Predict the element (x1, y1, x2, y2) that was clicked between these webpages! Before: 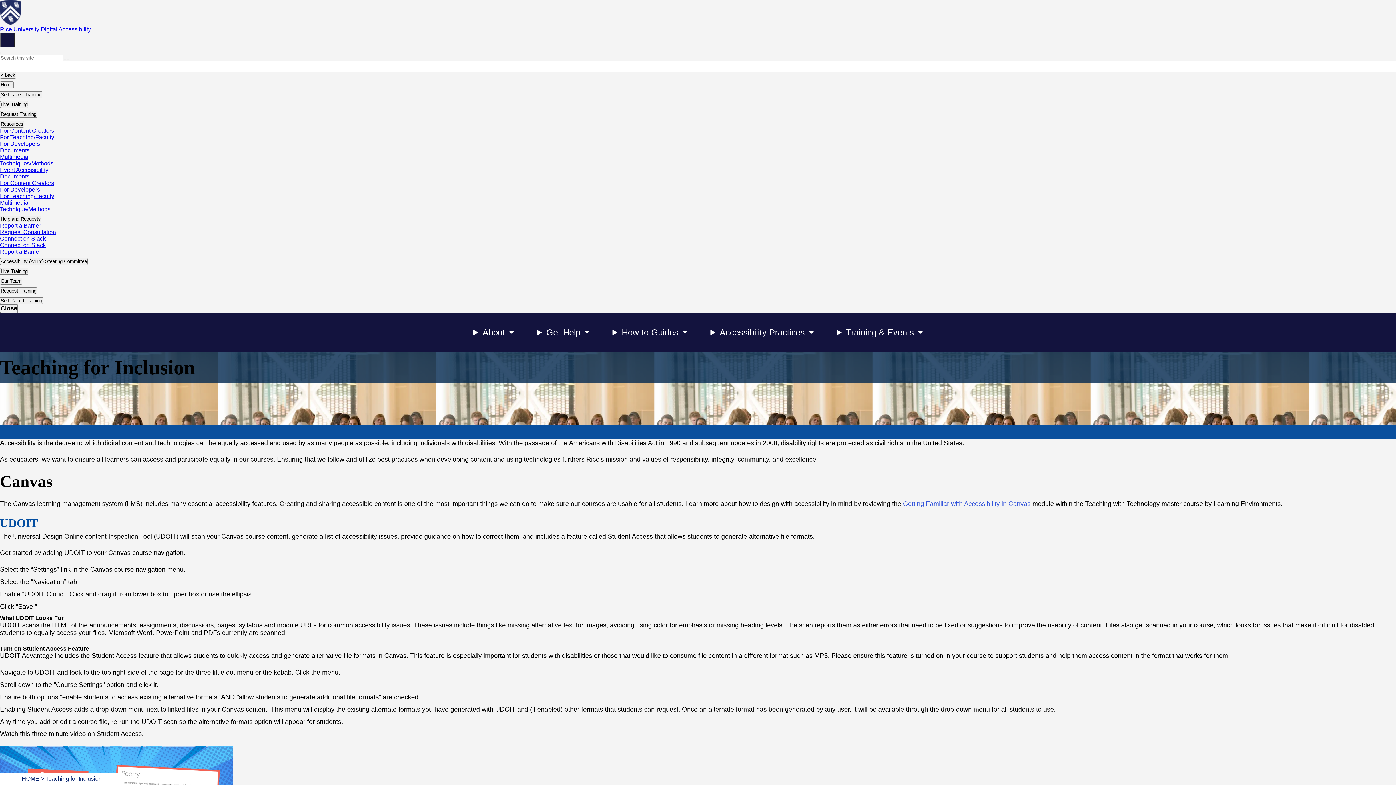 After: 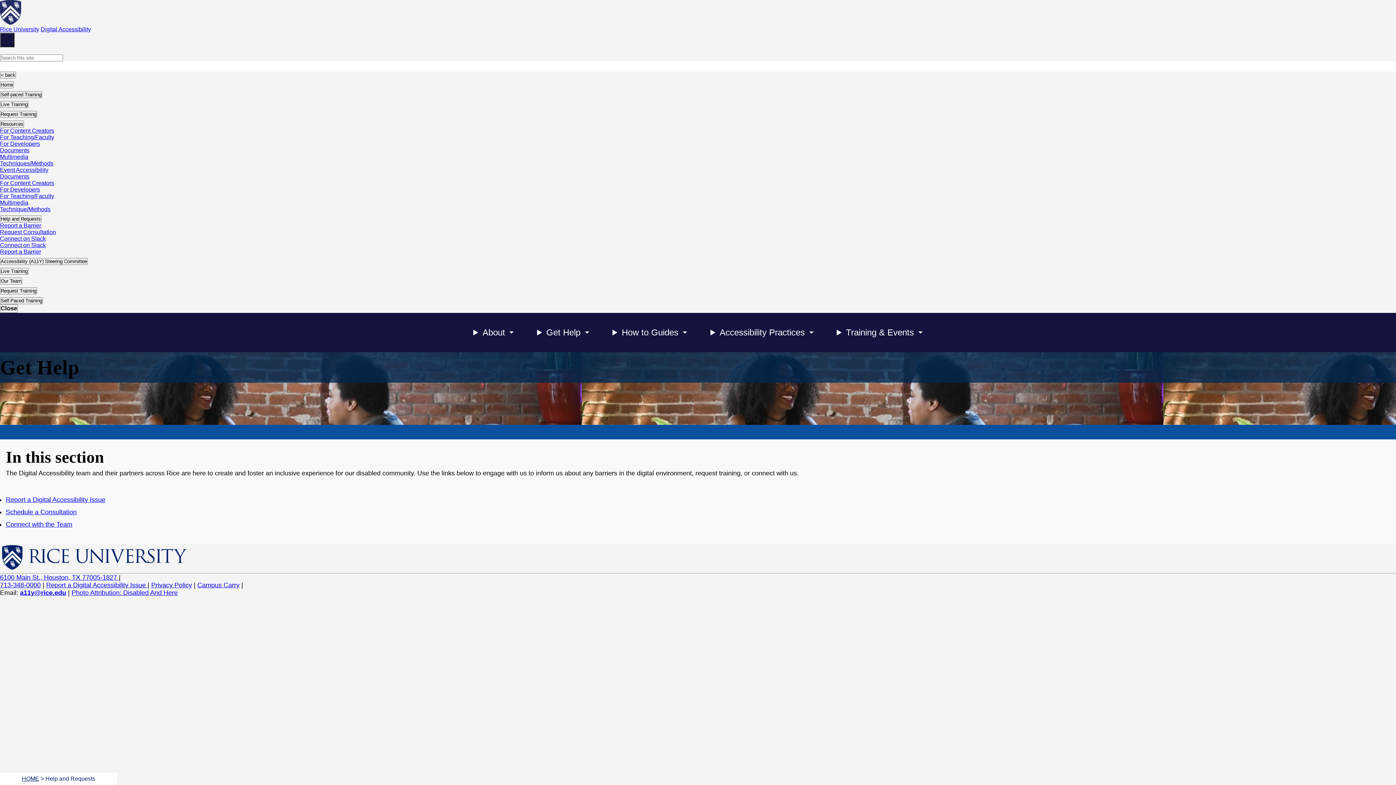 Action: label: Report a Barrier bbox: (0, 222, 41, 228)